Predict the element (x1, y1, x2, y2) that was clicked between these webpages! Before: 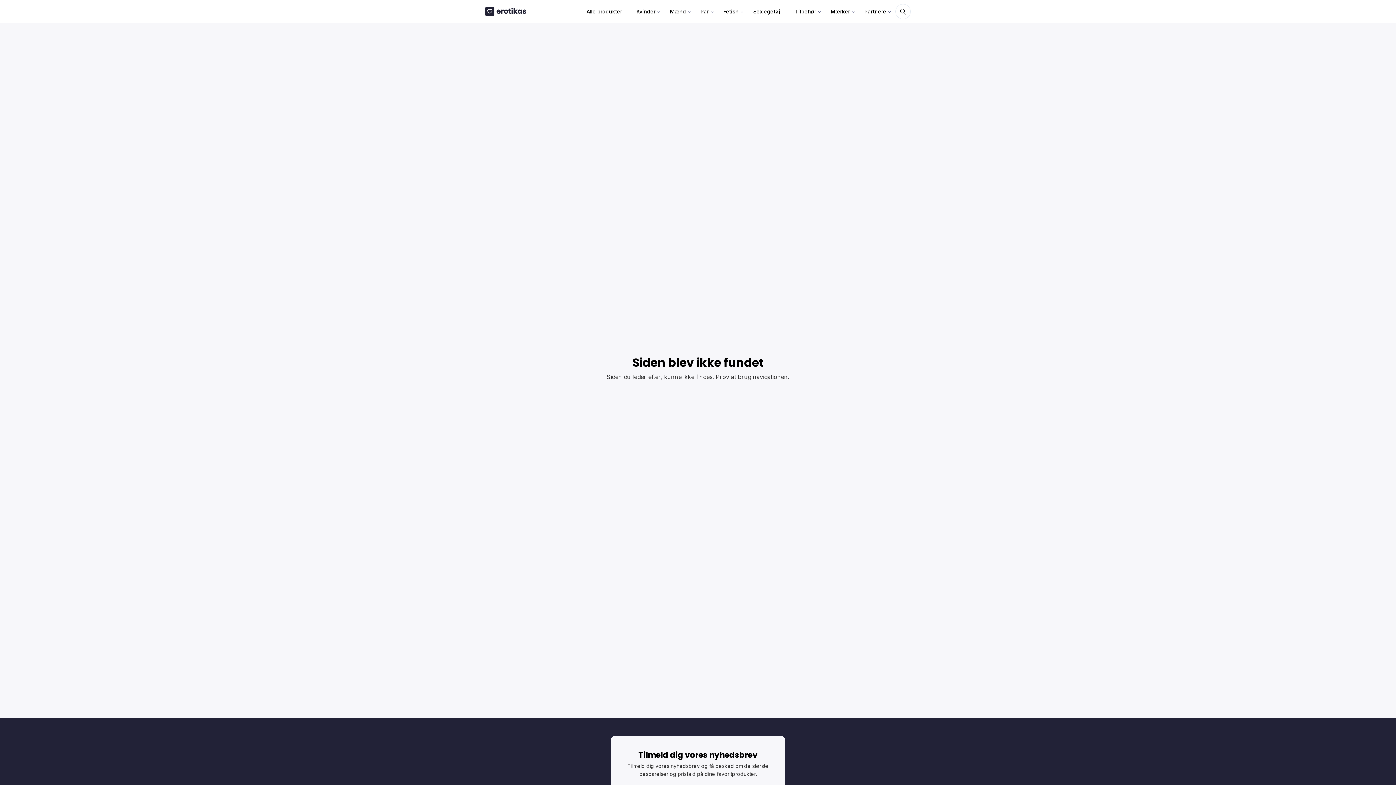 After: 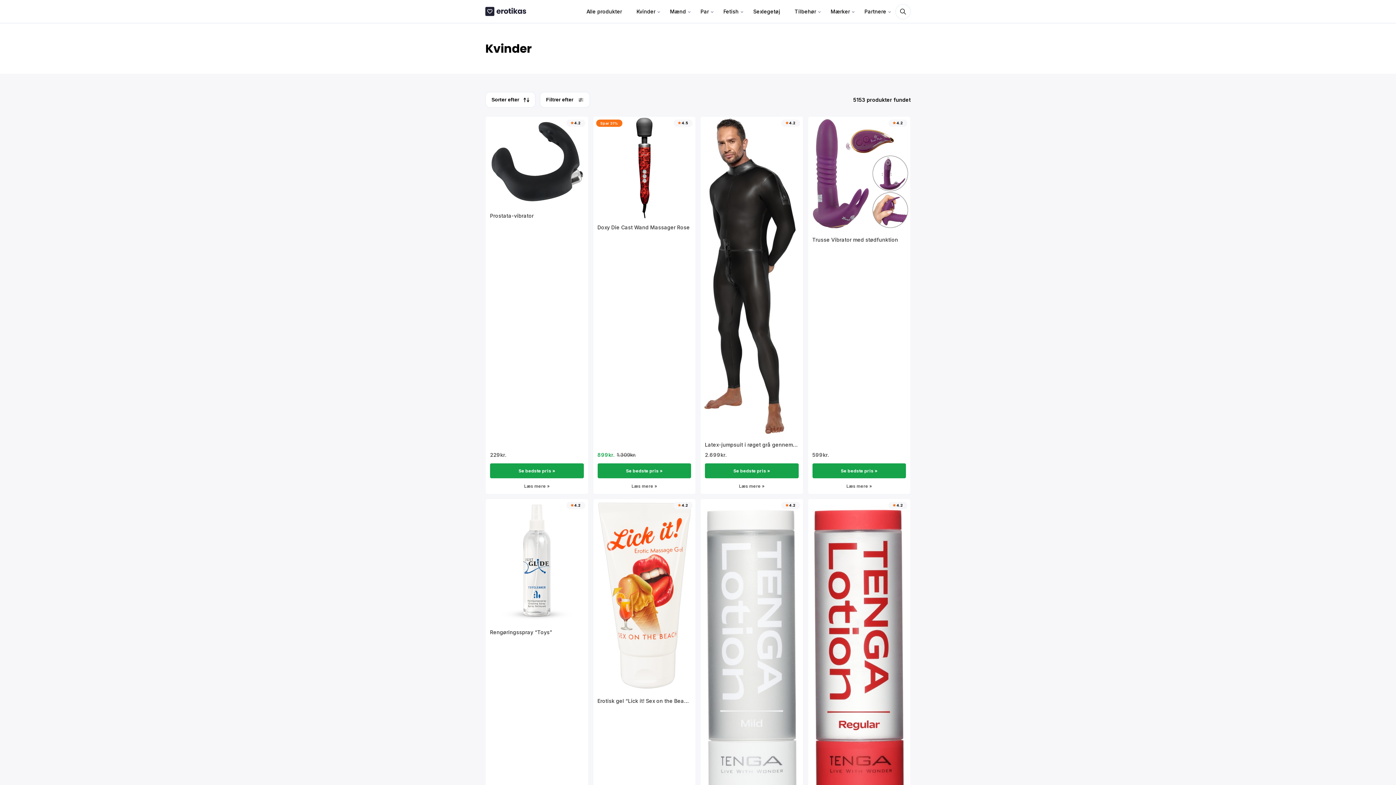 Action: label: Kvinder bbox: (631, 0, 661, 22)